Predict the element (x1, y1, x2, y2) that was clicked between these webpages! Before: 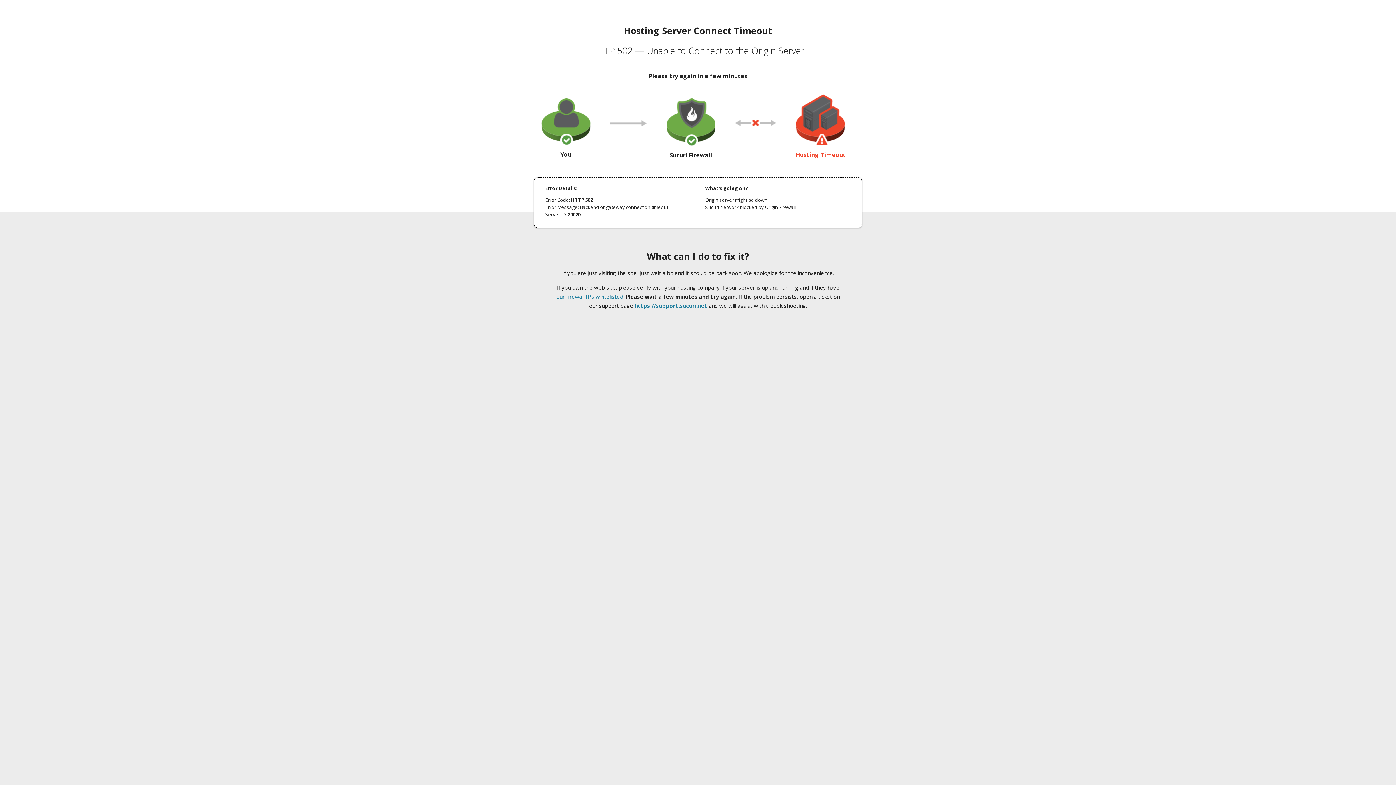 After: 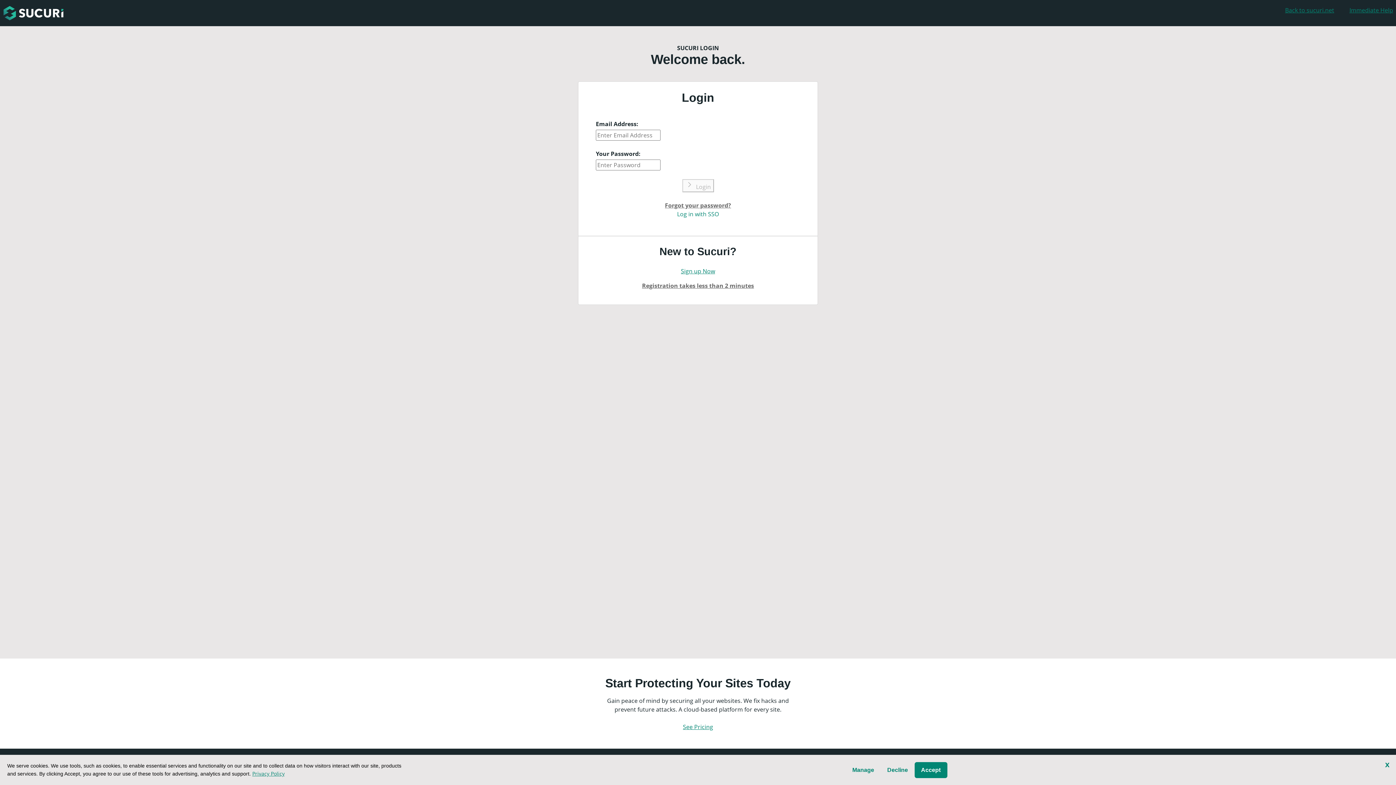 Action: bbox: (634, 302, 707, 309) label: https://support.sucuri.net